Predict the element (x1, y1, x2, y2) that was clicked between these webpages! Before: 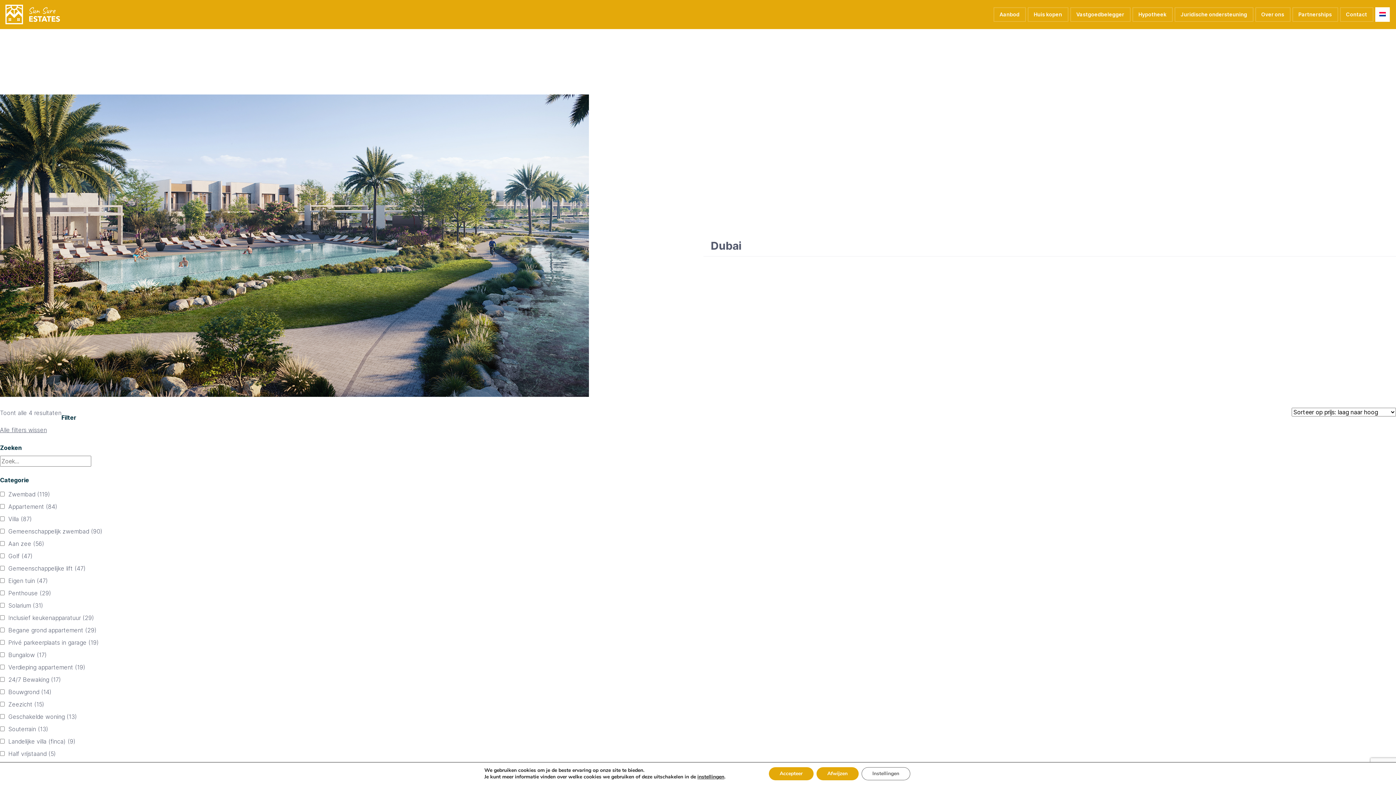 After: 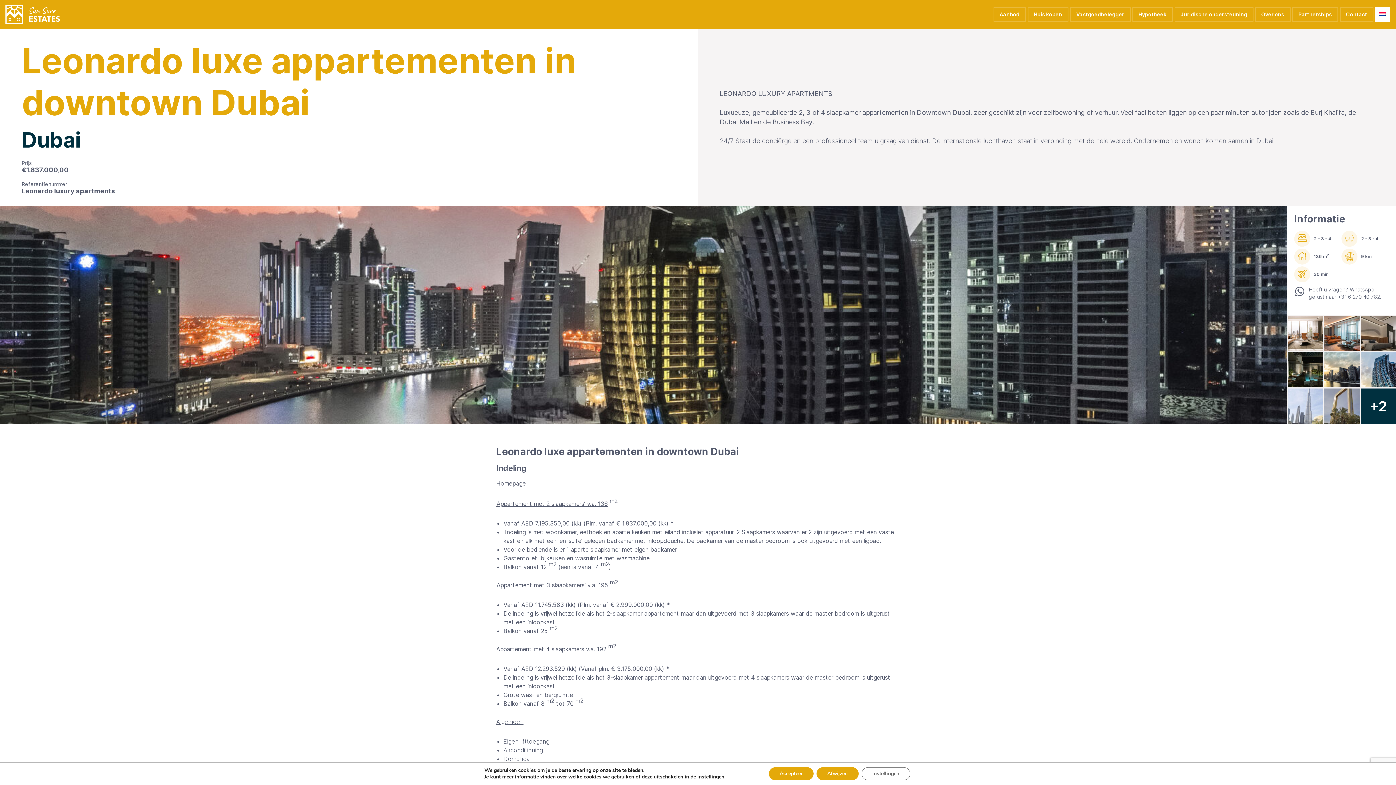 Action: bbox: (0, 0, 1396, 785)